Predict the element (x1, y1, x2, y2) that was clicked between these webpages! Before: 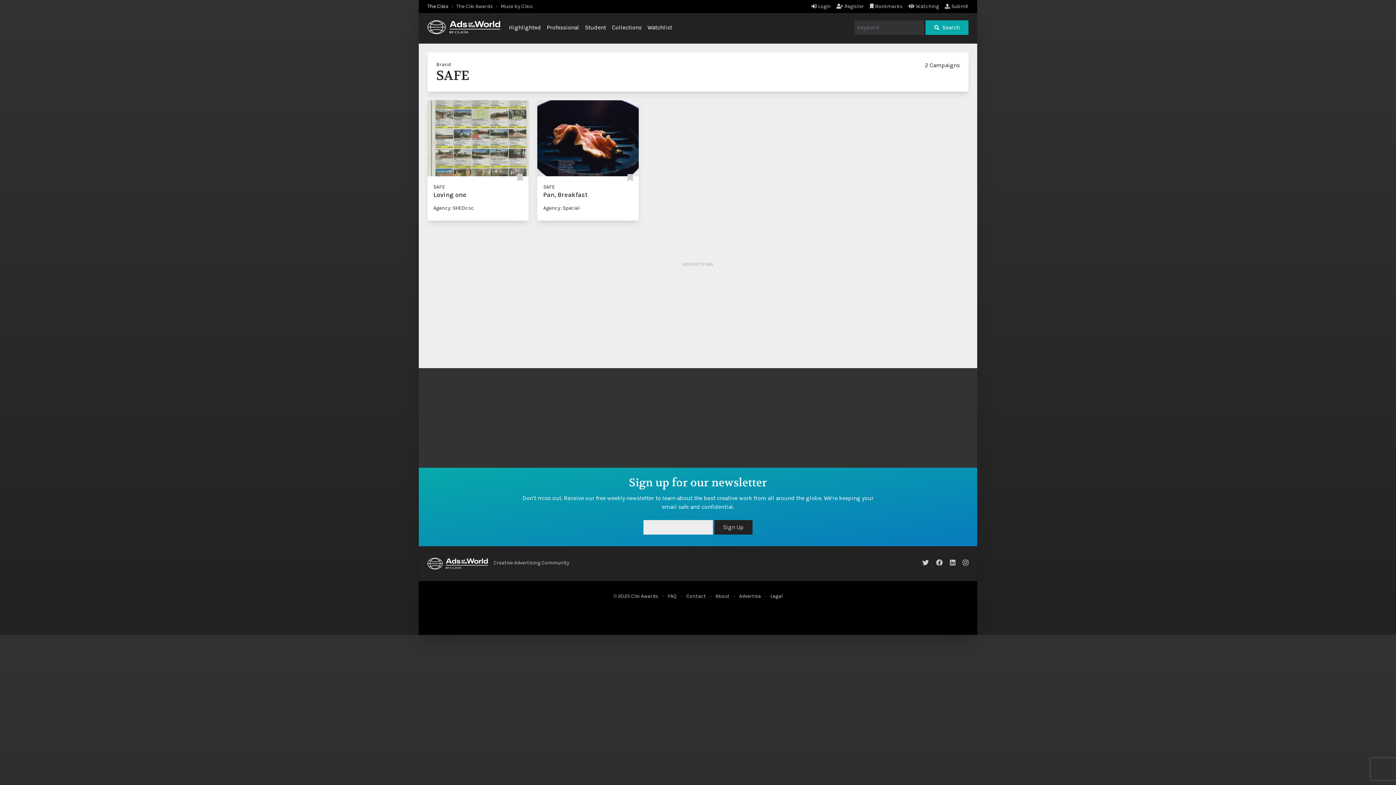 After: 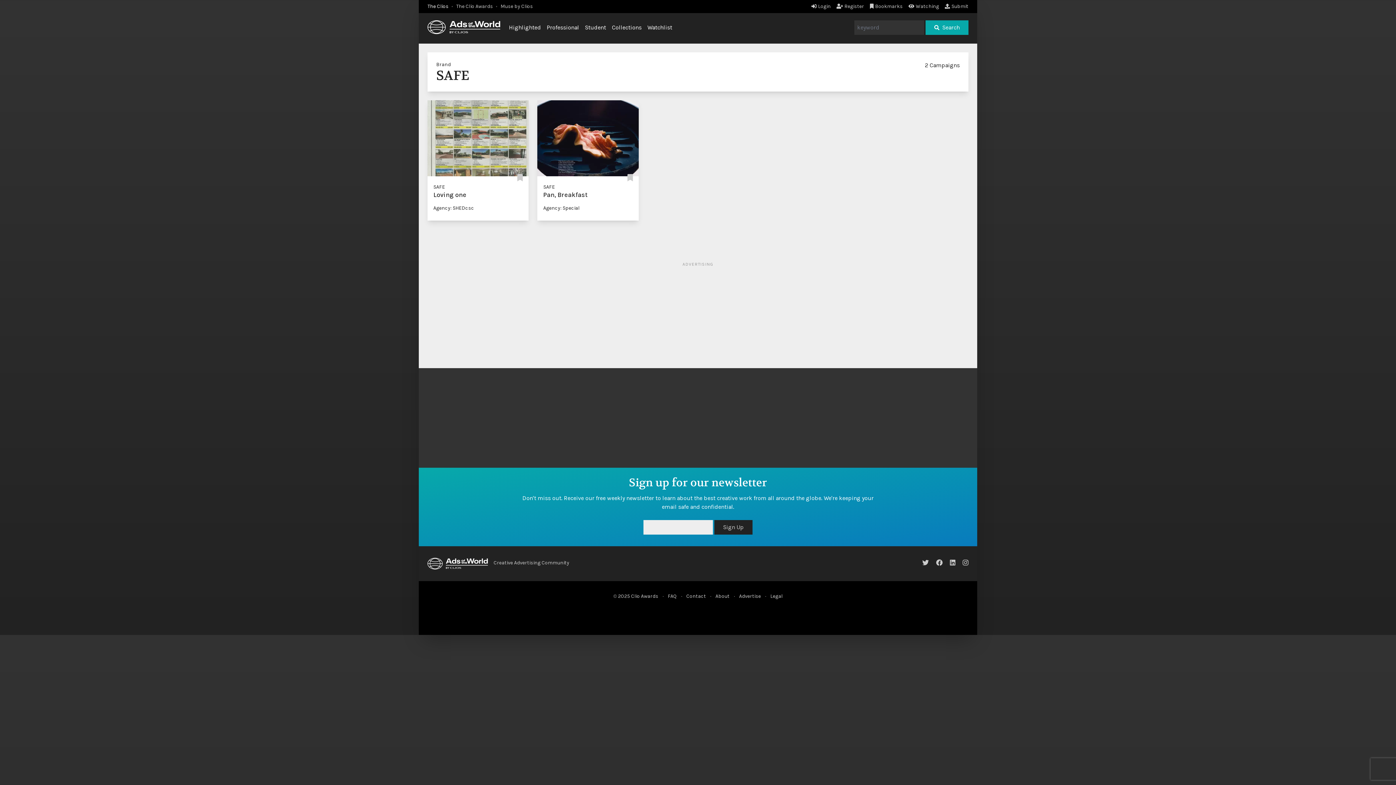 Action: label: SAFE bbox: (433, 183, 445, 190)